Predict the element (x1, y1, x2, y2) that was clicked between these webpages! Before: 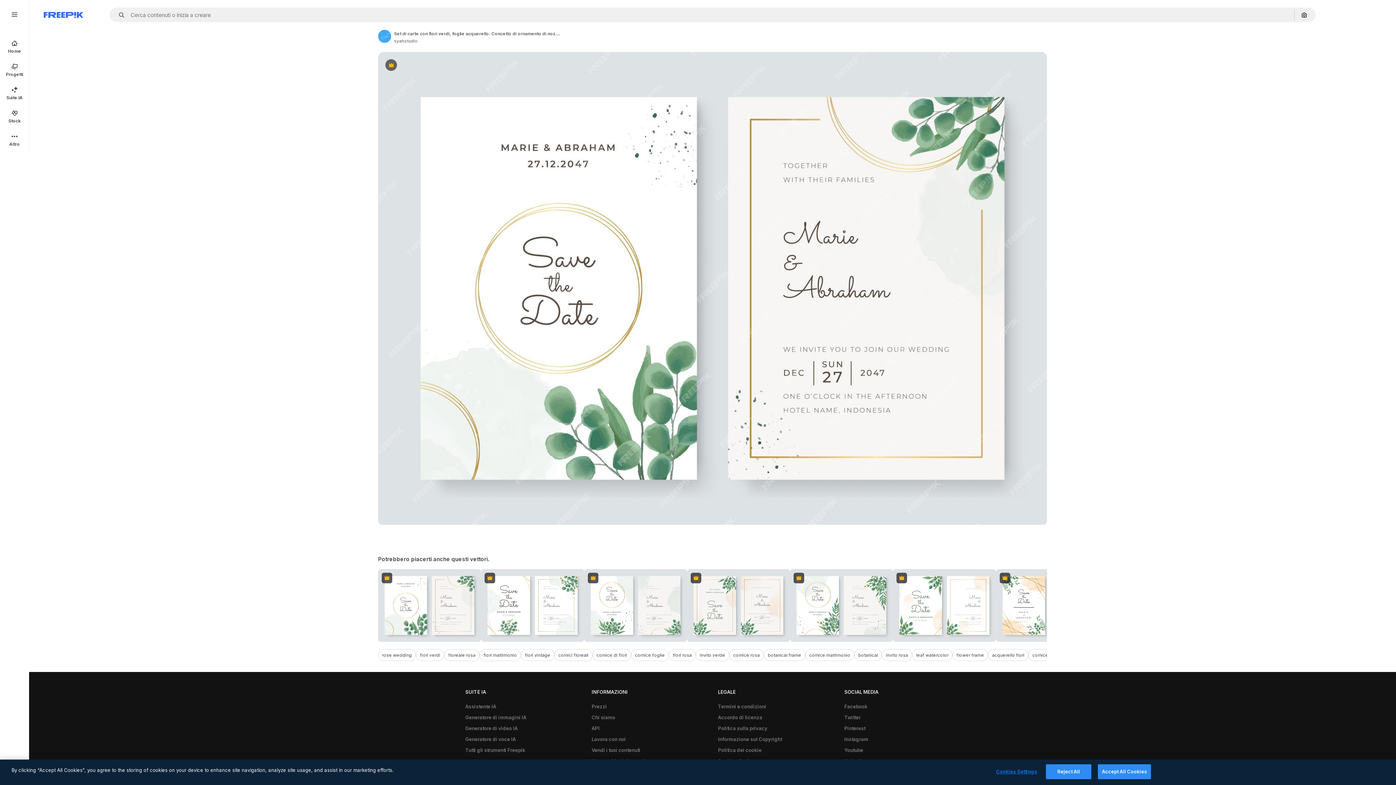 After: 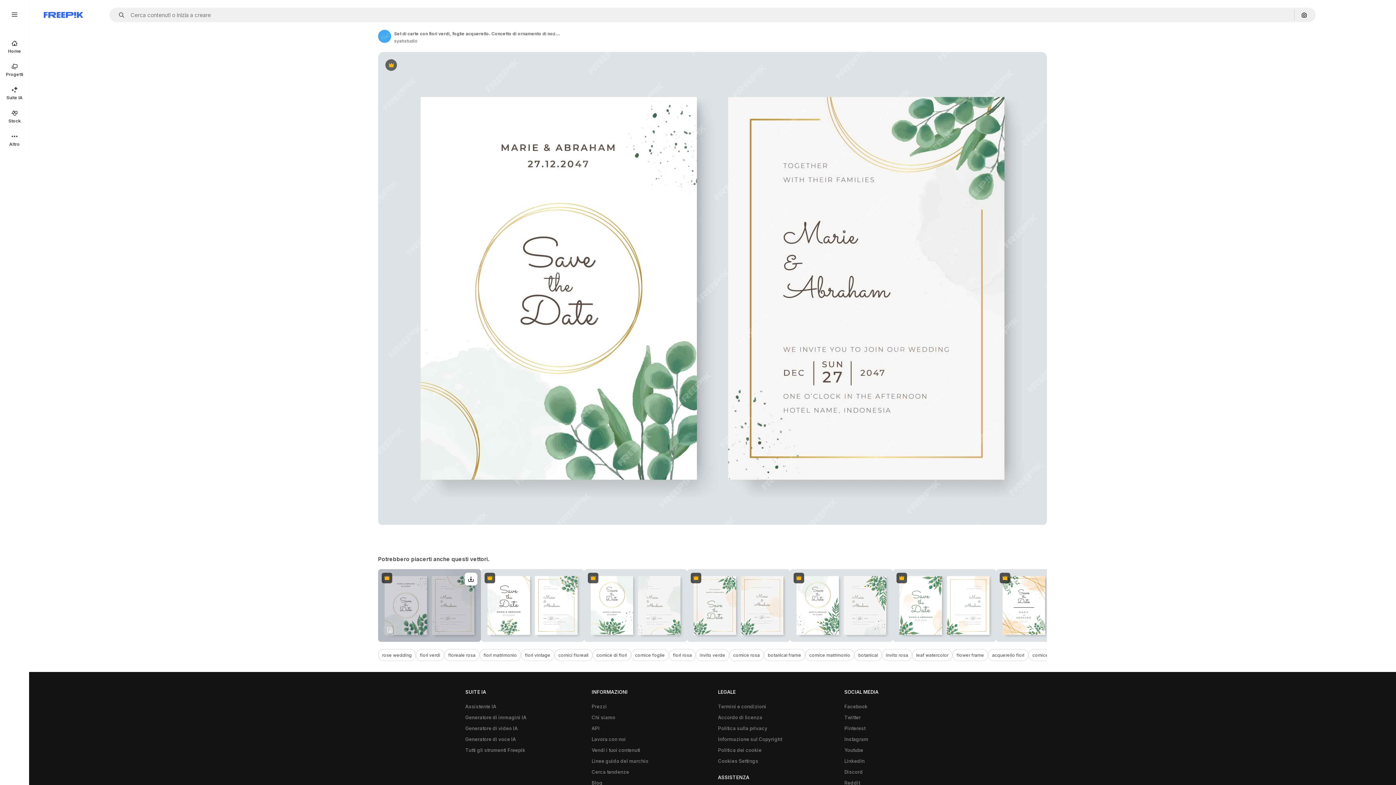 Action: label: Premium bbox: (378, 569, 481, 642)